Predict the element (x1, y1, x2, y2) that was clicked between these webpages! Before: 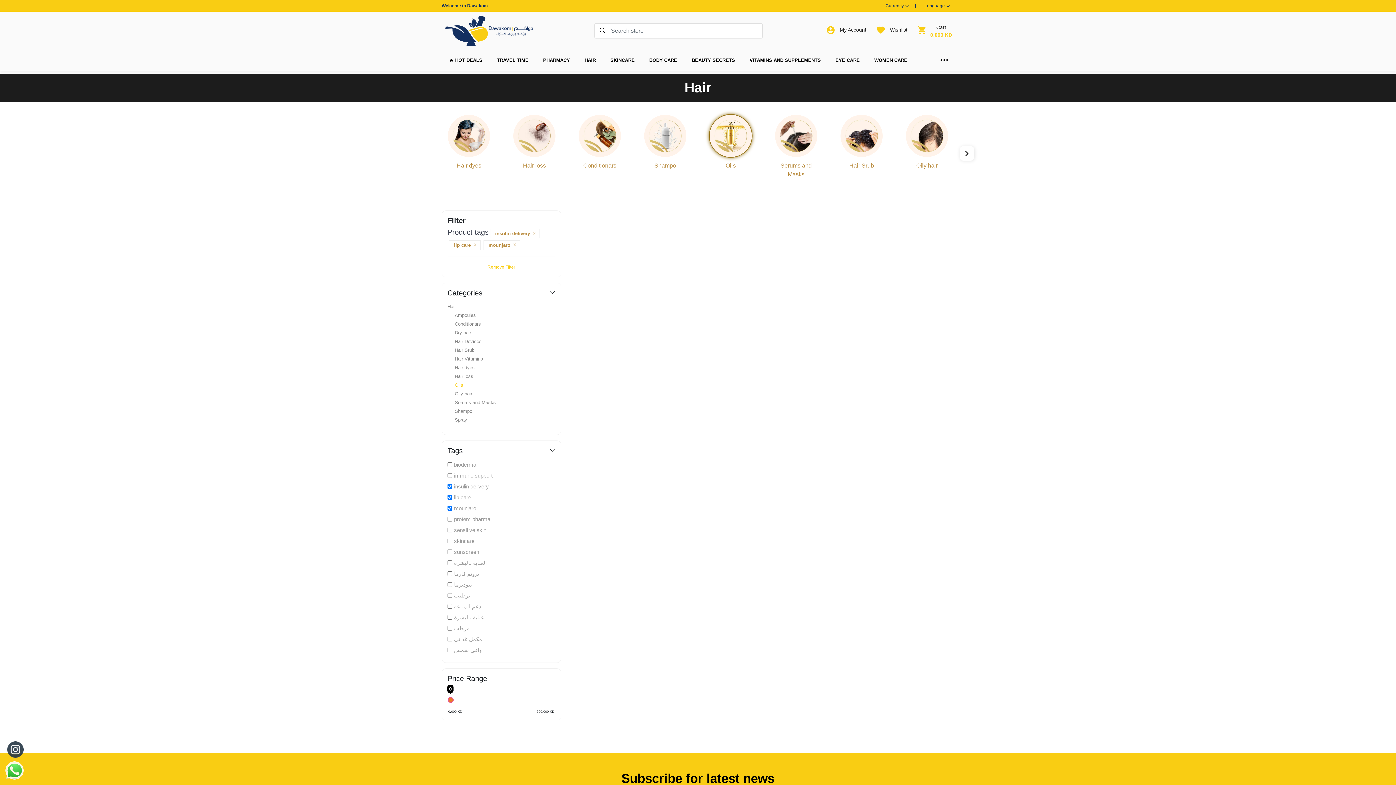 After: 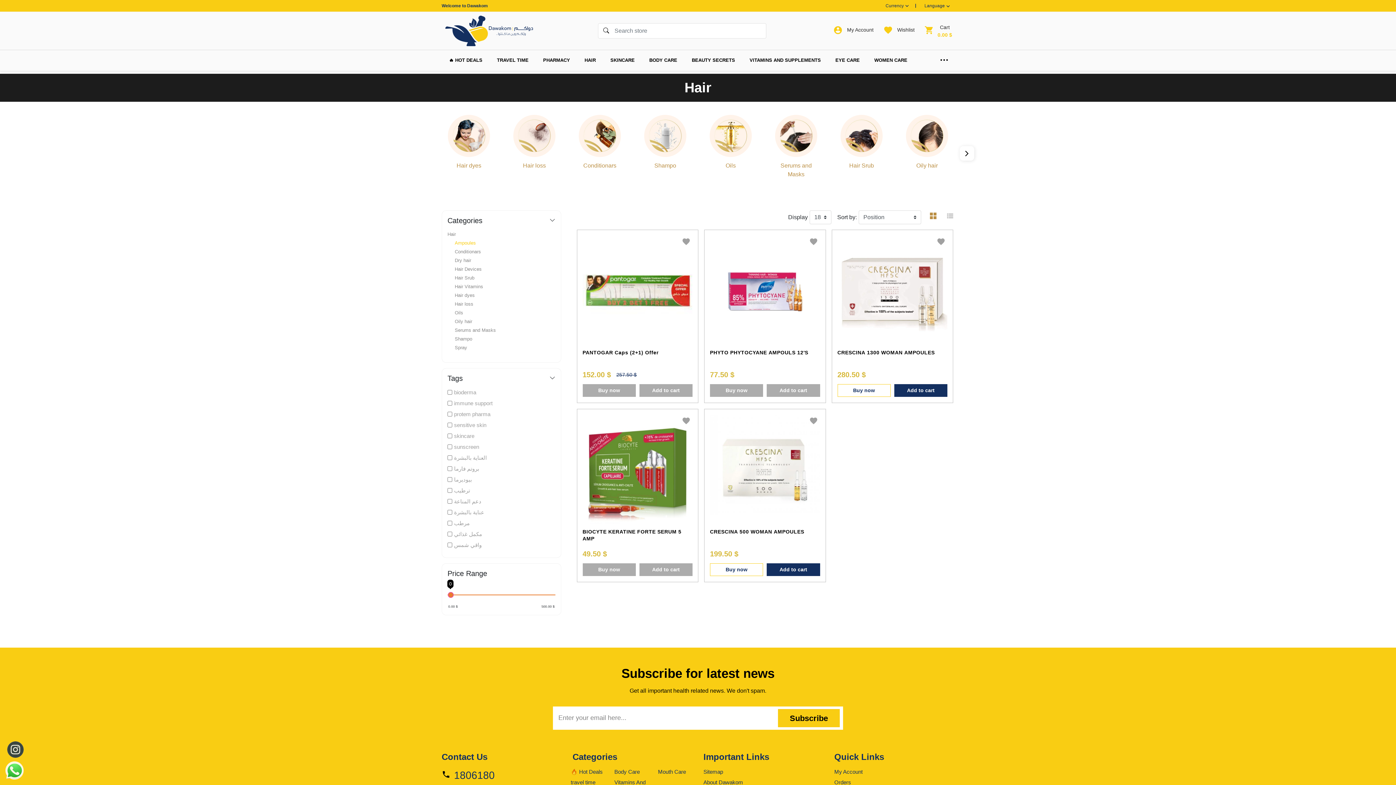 Action: label: Ampoules bbox: (454, 311, 555, 318)